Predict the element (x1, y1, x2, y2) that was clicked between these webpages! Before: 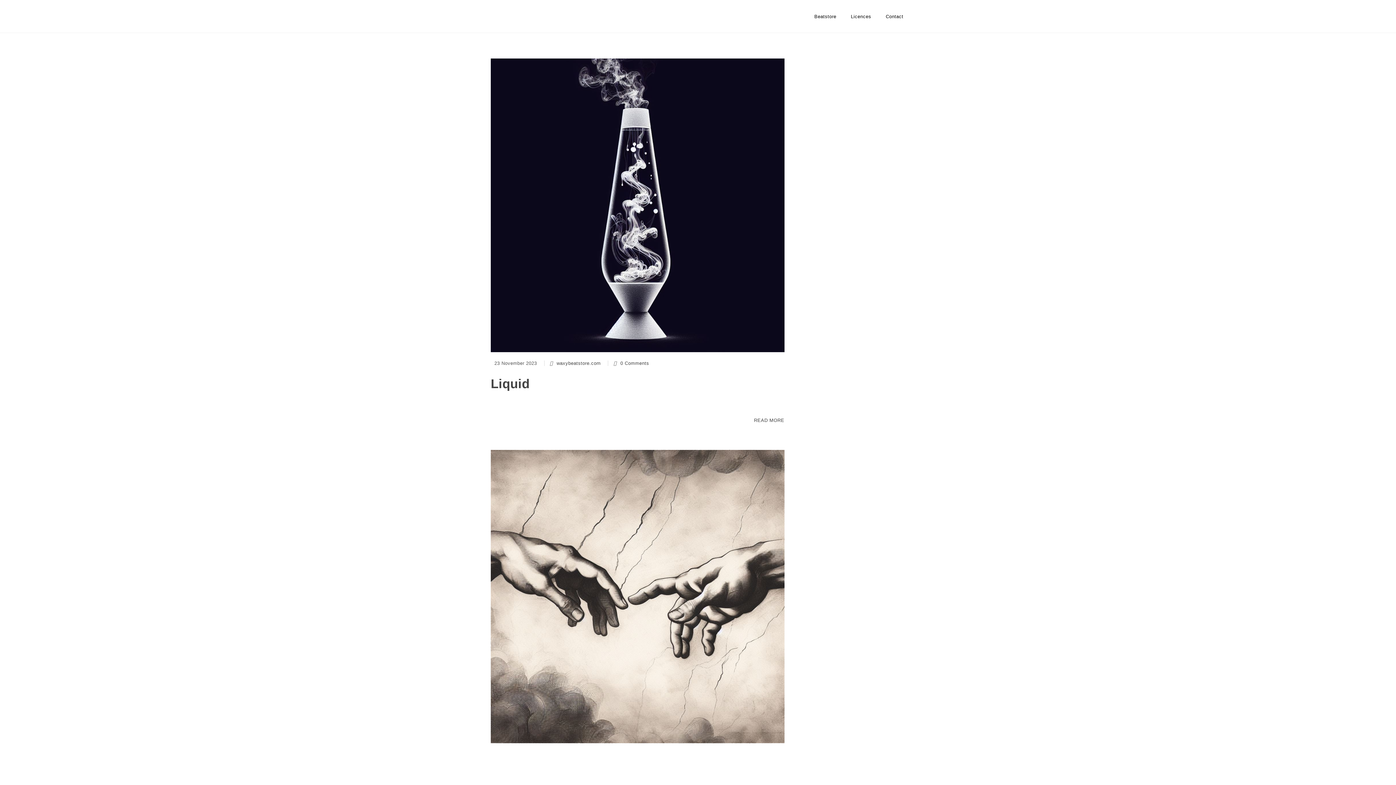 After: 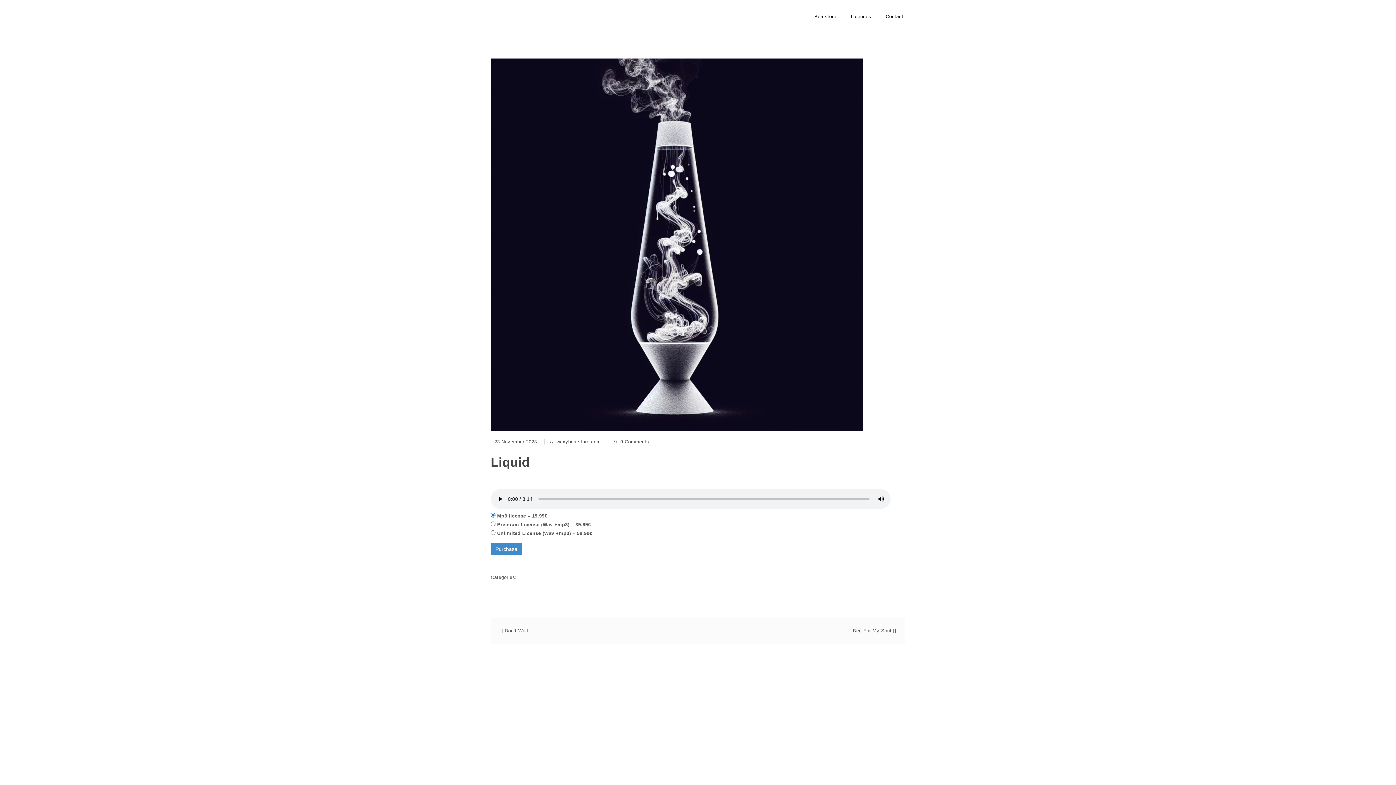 Action: label: READ MORE bbox: (754, 416, 784, 424)